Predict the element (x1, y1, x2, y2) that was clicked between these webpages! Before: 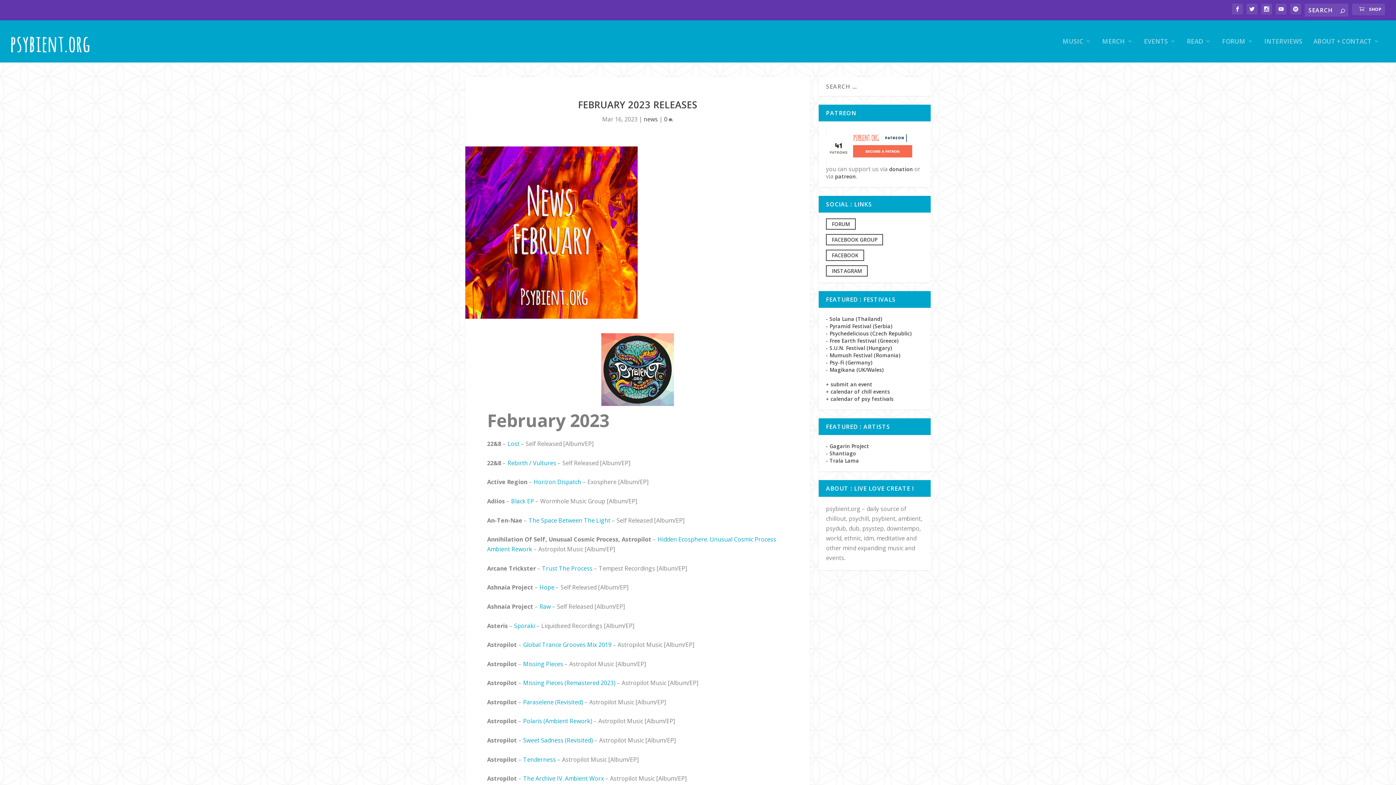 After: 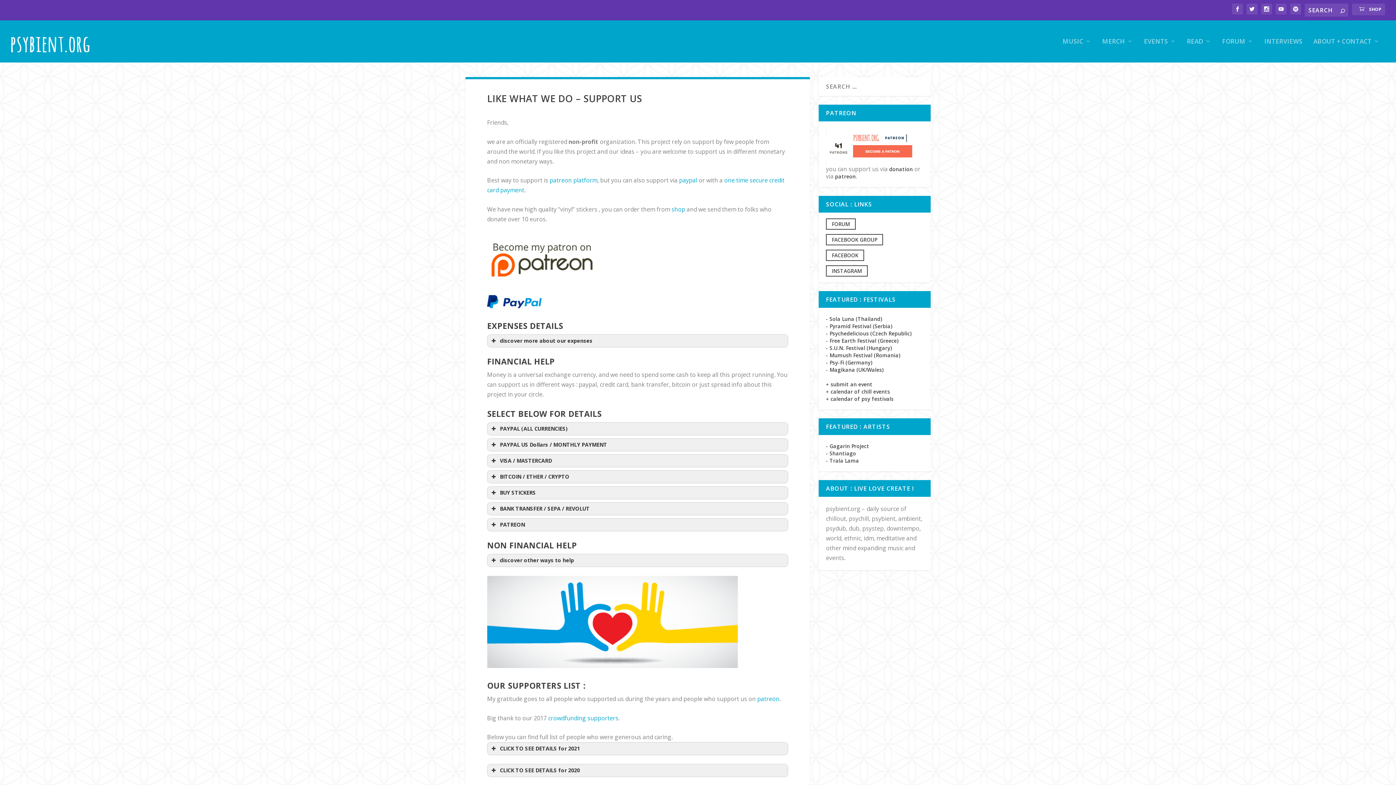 Action: label: donation bbox: (889, 165, 913, 172)